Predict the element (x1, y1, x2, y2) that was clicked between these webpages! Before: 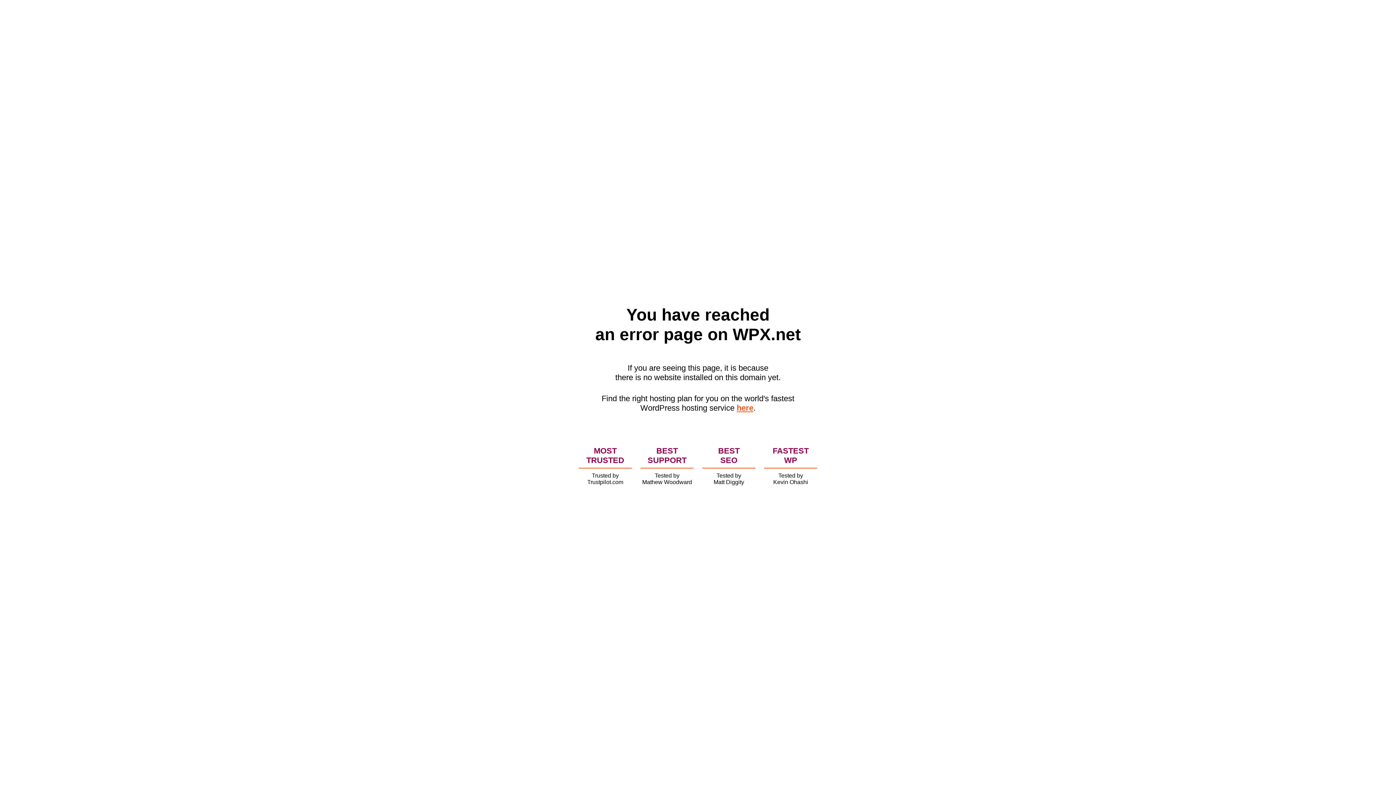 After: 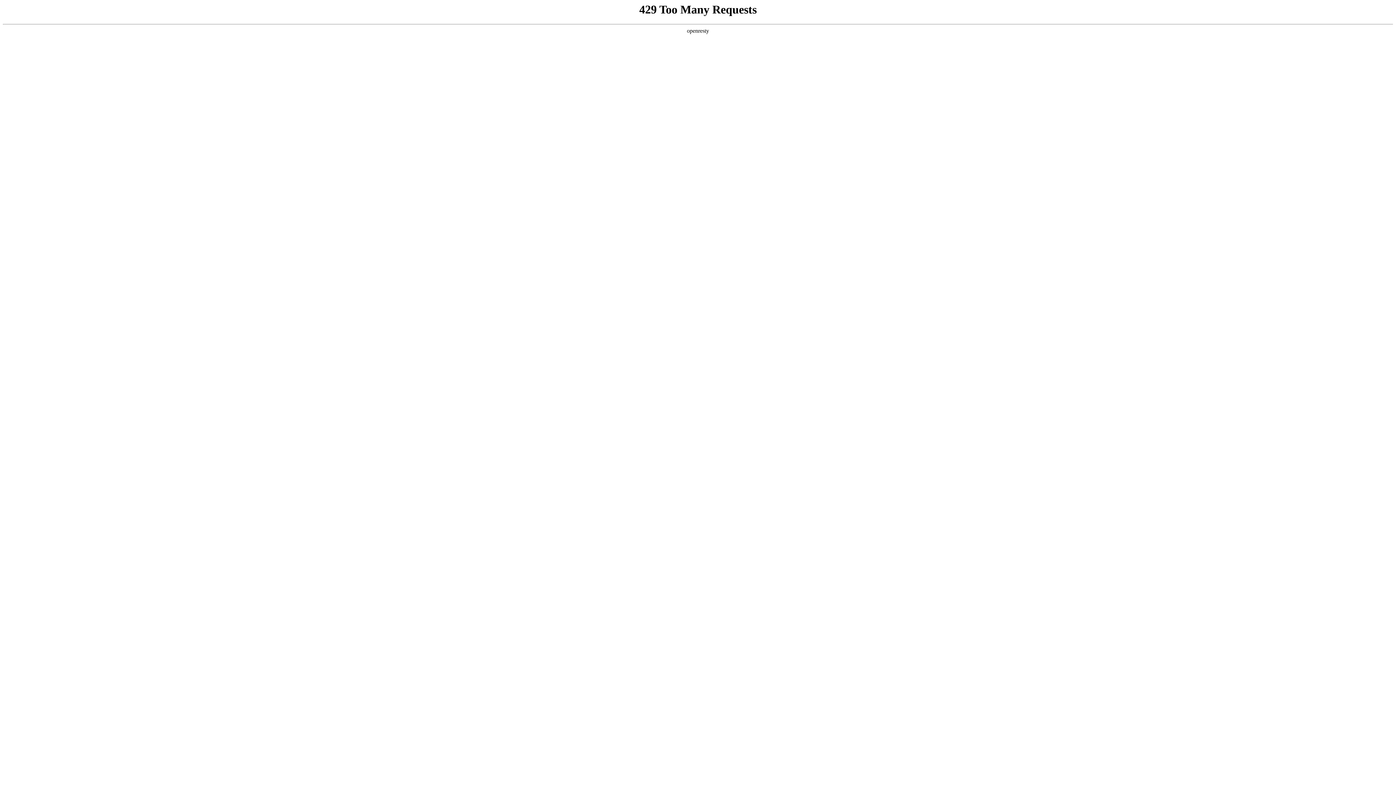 Action: label: here bbox: (736, 403, 753, 412)